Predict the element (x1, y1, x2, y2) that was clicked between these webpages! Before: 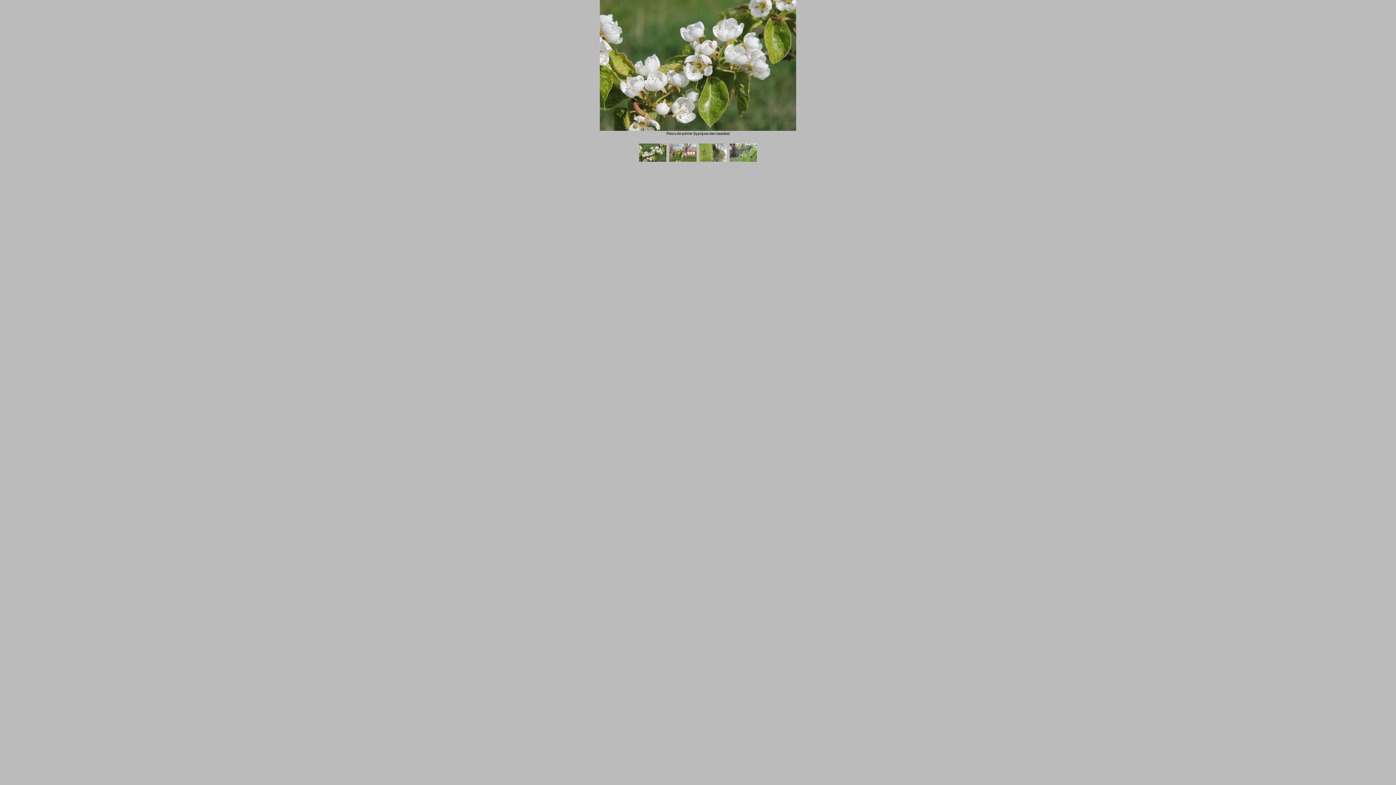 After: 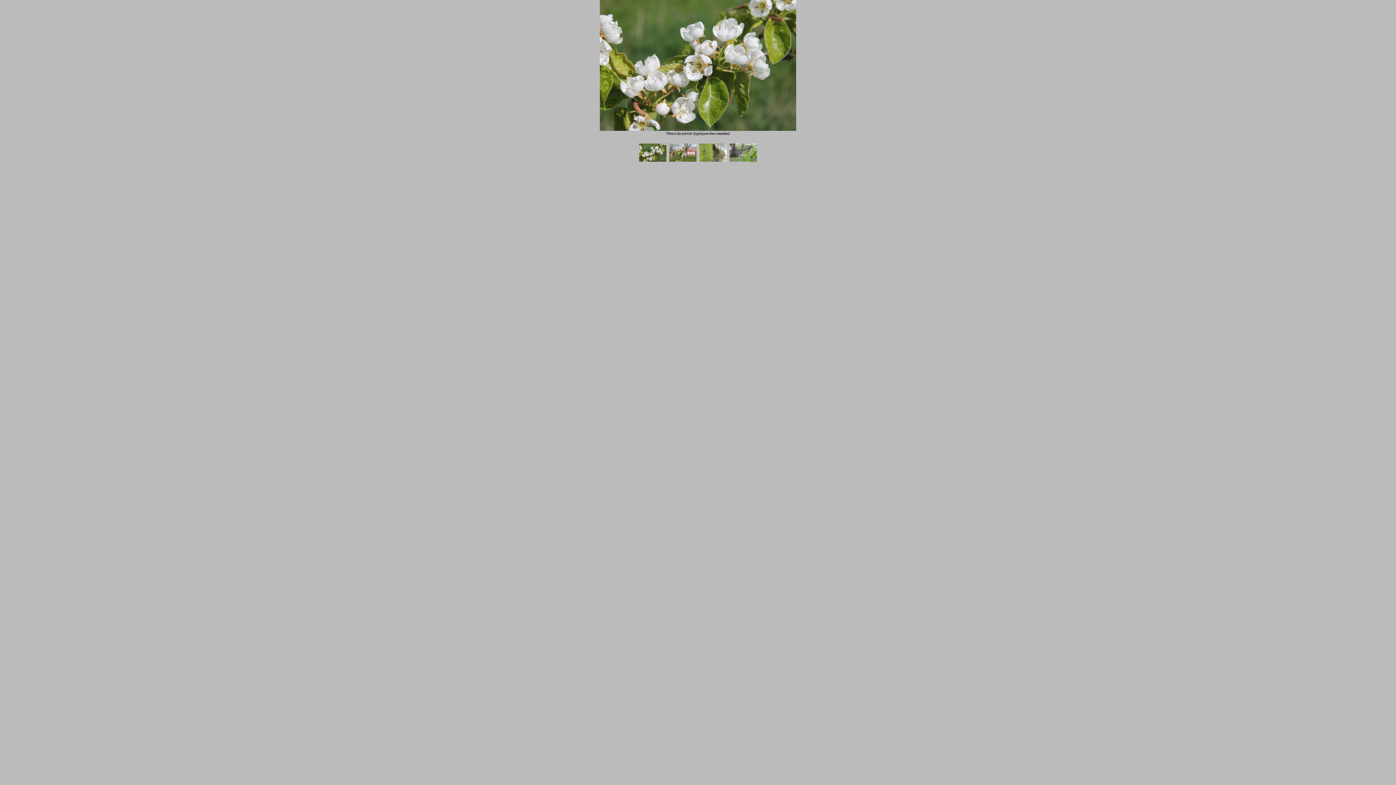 Action: bbox: (637, 143, 668, 151)